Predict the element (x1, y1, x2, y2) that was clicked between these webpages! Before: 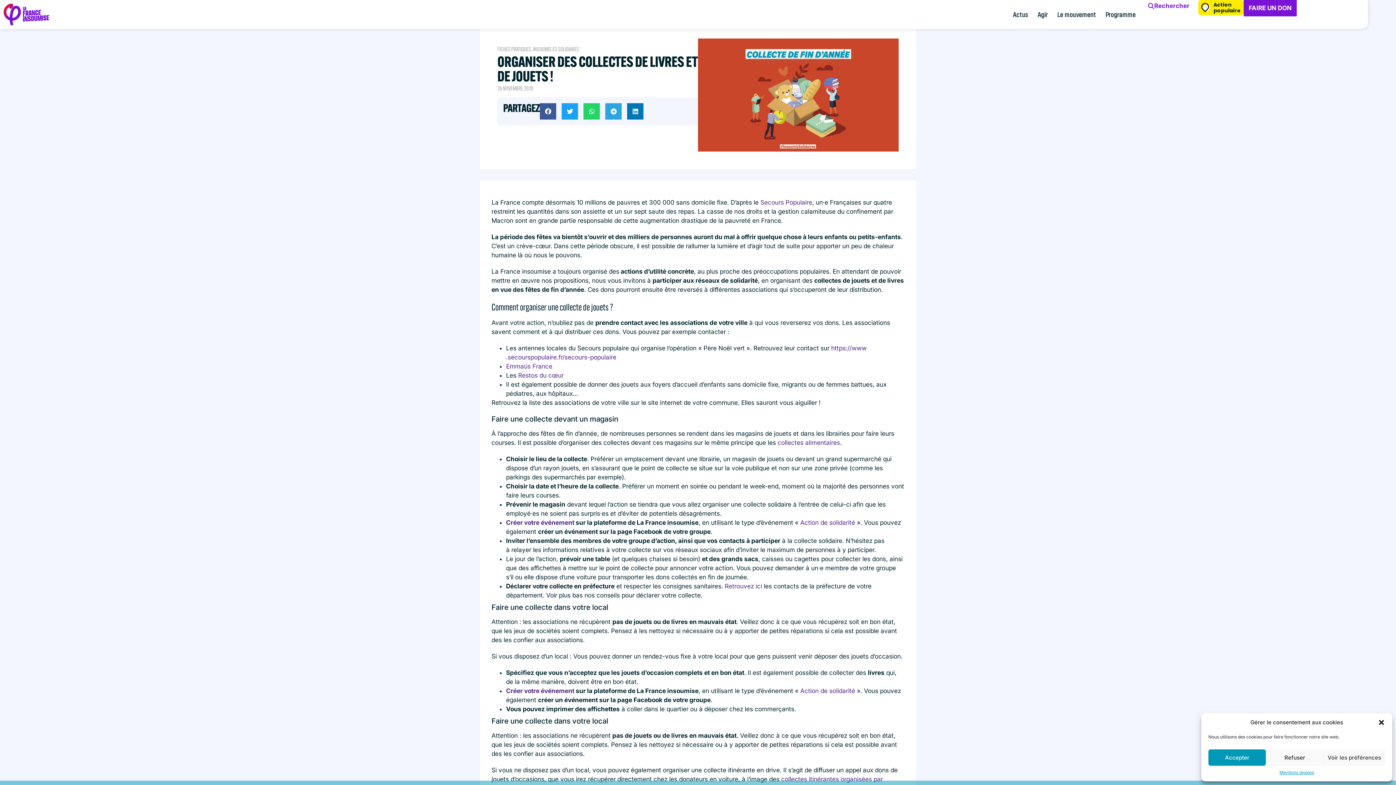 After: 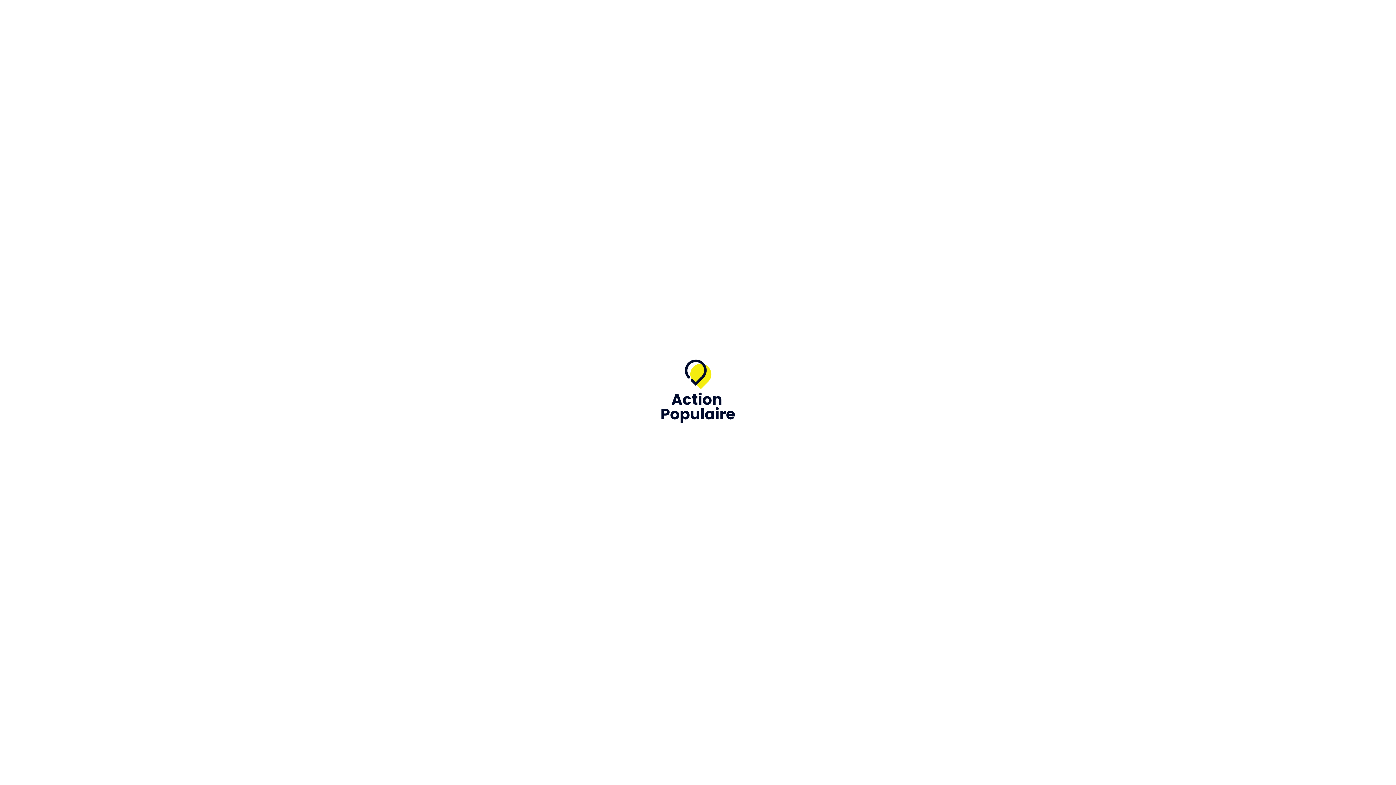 Action: bbox: (800, 519, 855, 526) label: Action de solidarité